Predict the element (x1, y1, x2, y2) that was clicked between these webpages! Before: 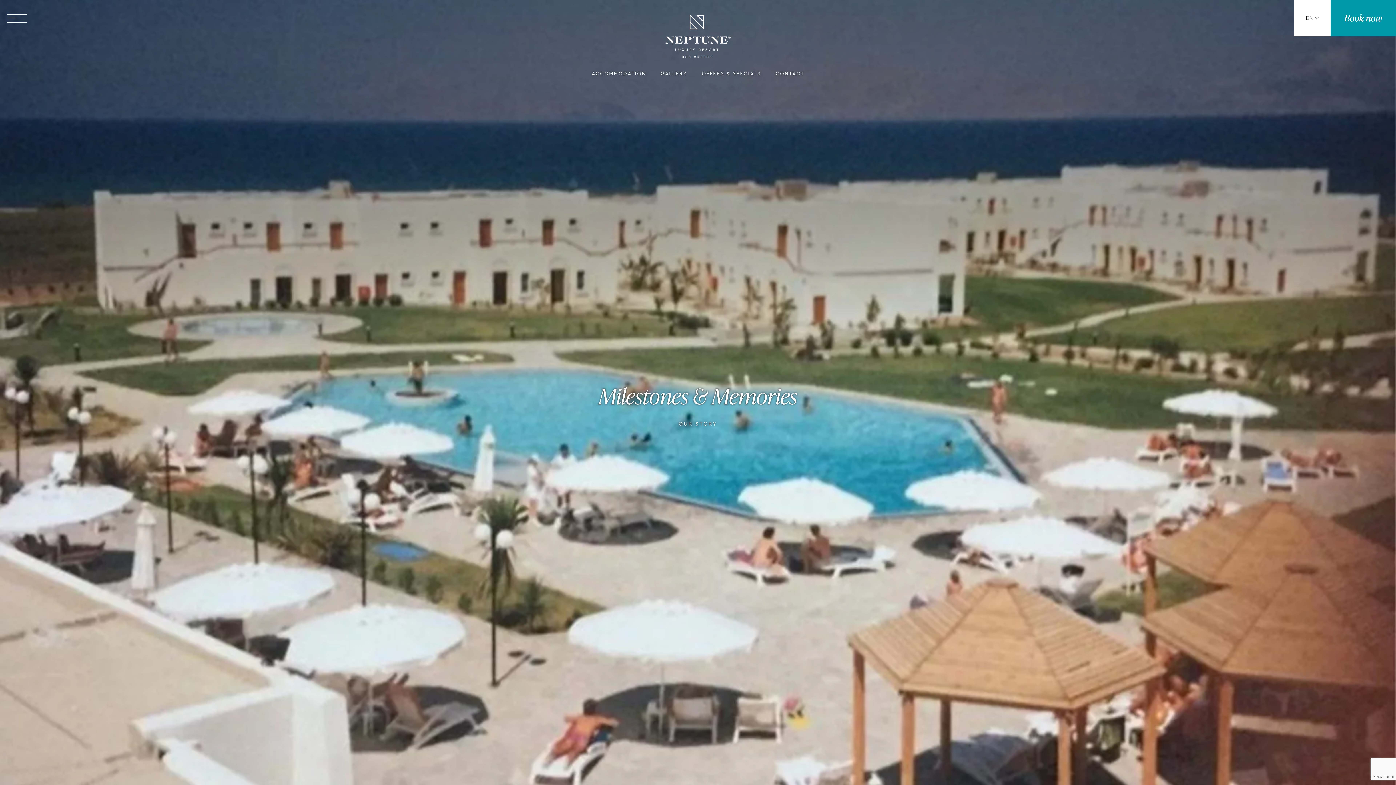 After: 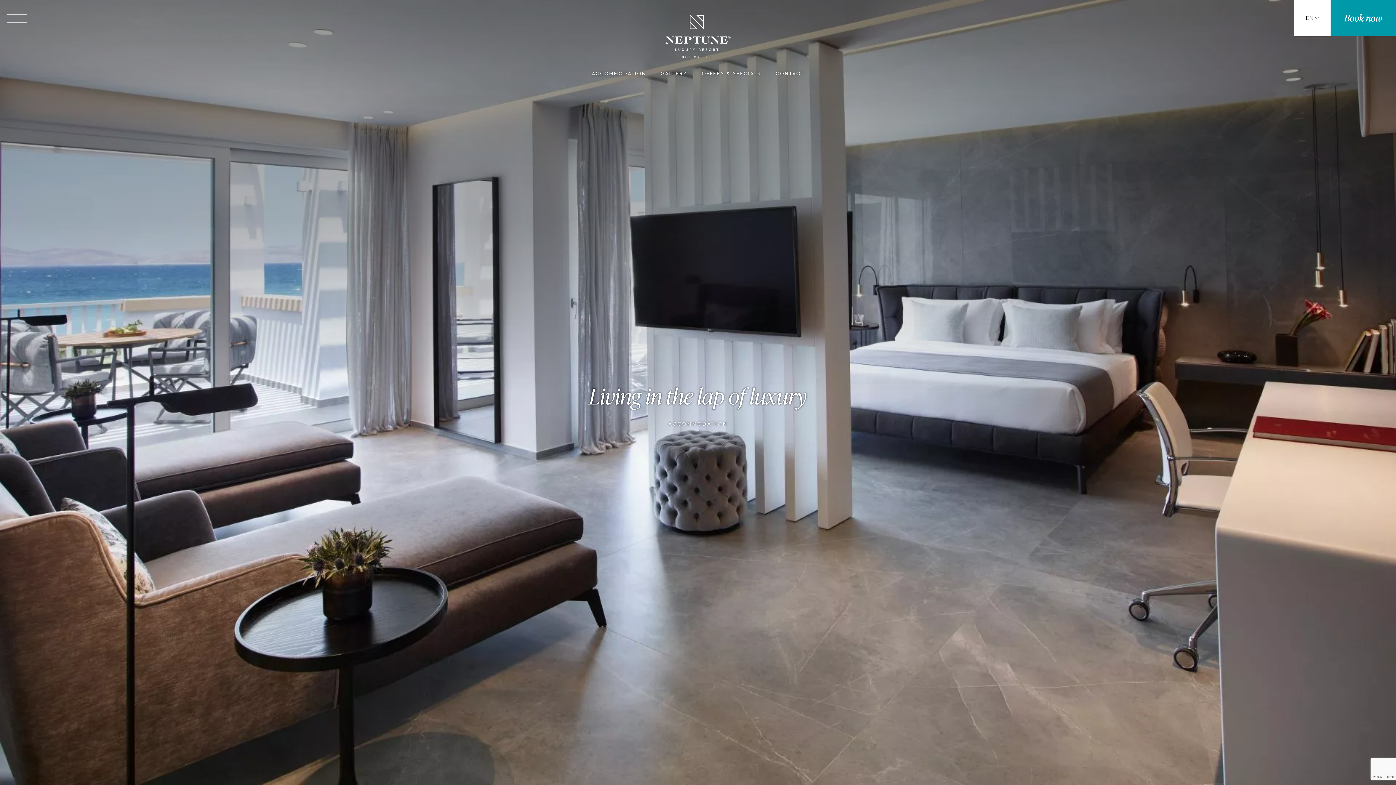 Action: label: ACCOMMODATION bbox: (591, 71, 646, 76)